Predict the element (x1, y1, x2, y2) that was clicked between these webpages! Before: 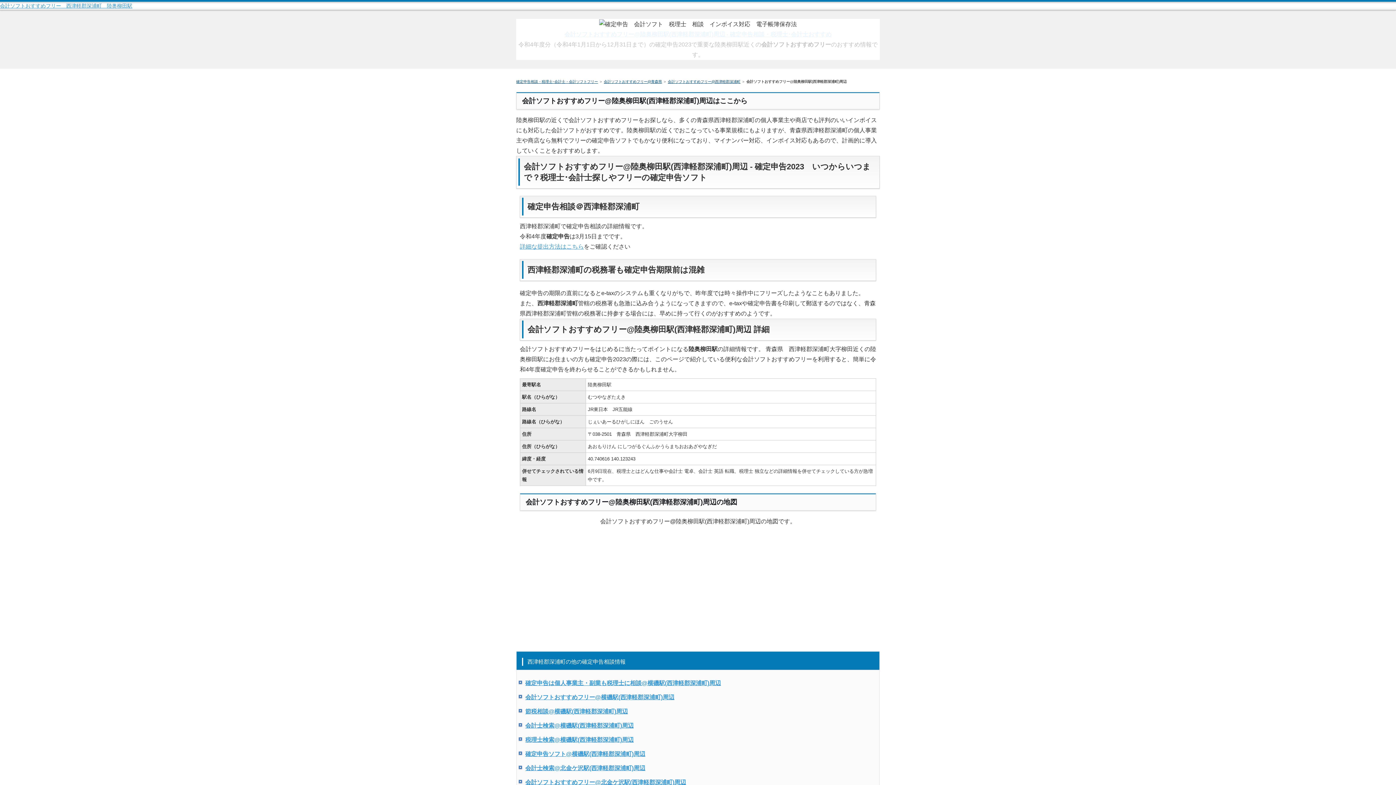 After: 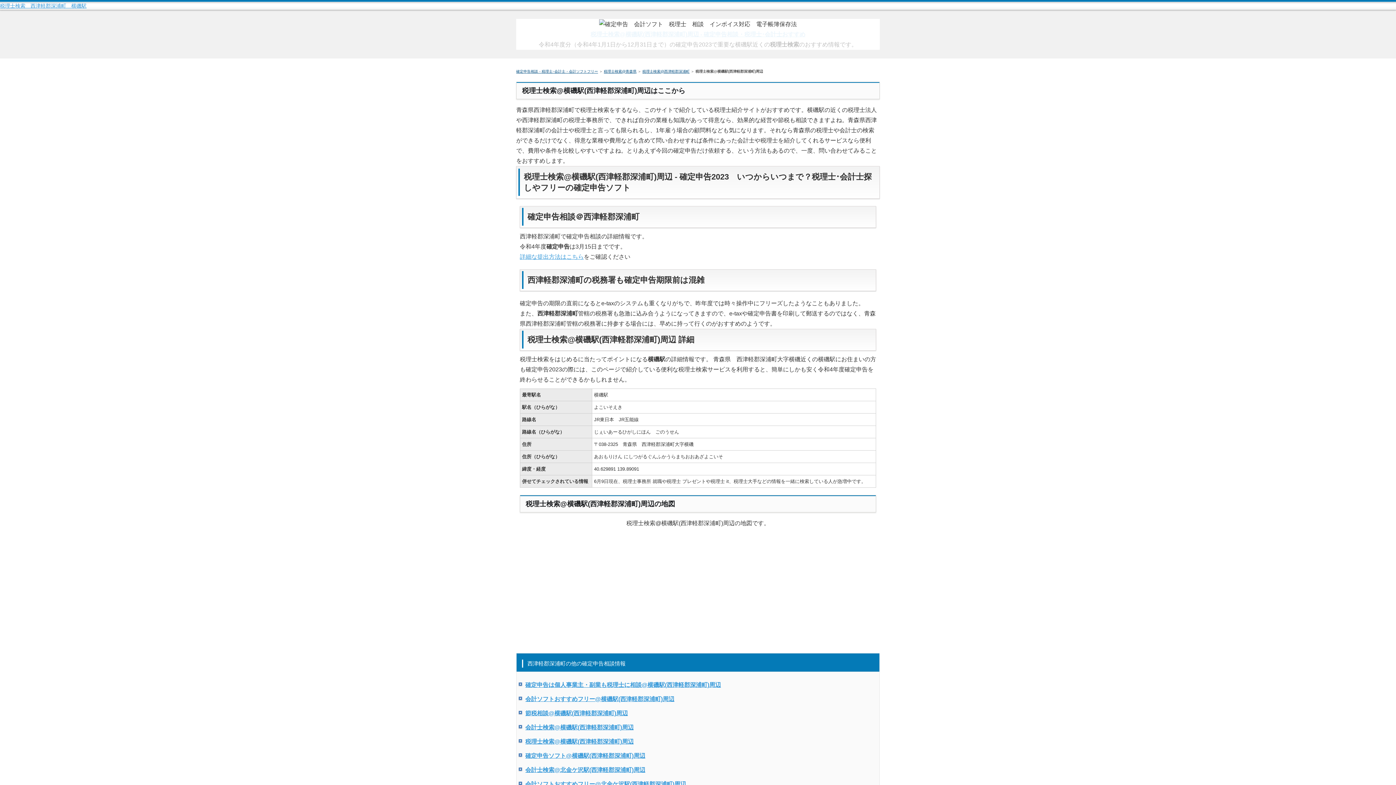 Action: bbox: (525, 737, 633, 743) label: 税理士検索@横磯駅(西津軽郡深浦町)周辺